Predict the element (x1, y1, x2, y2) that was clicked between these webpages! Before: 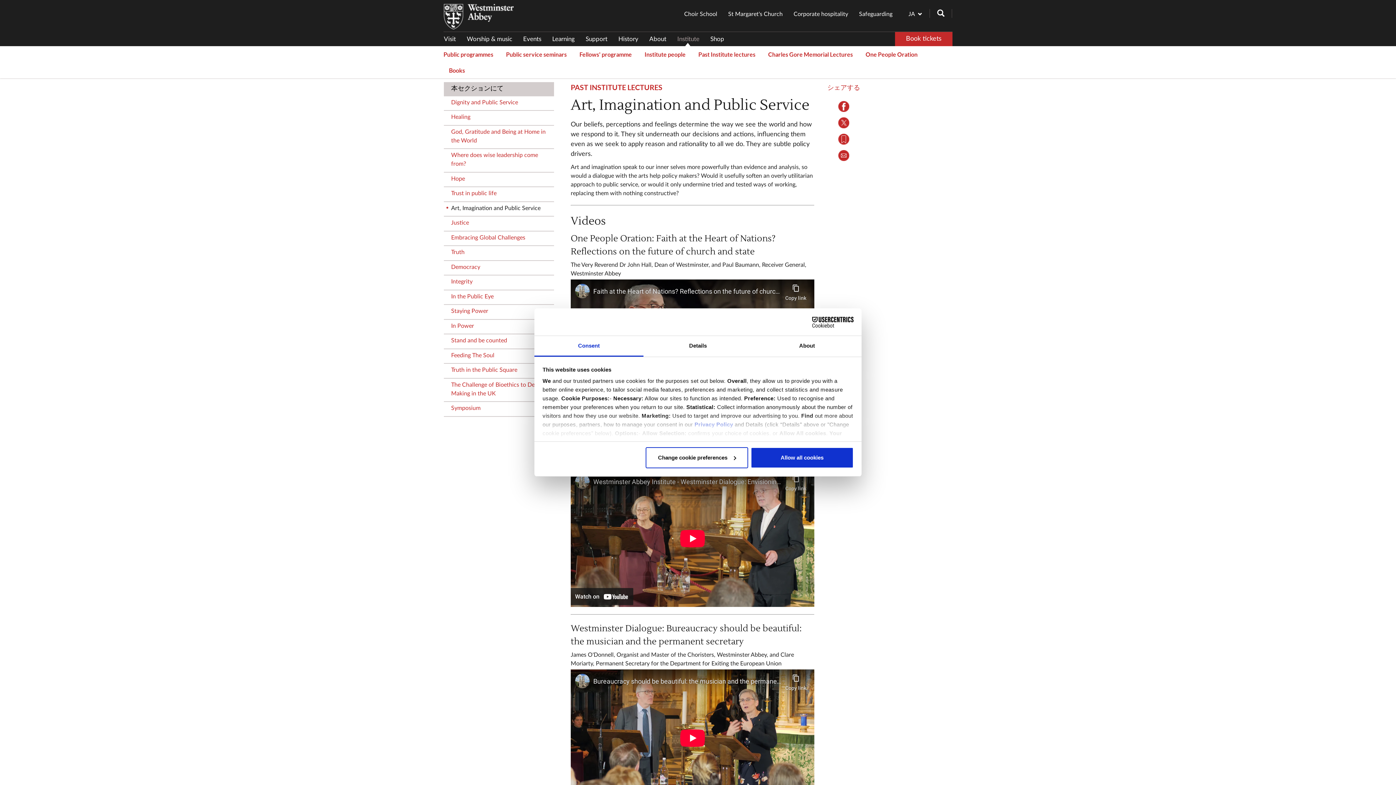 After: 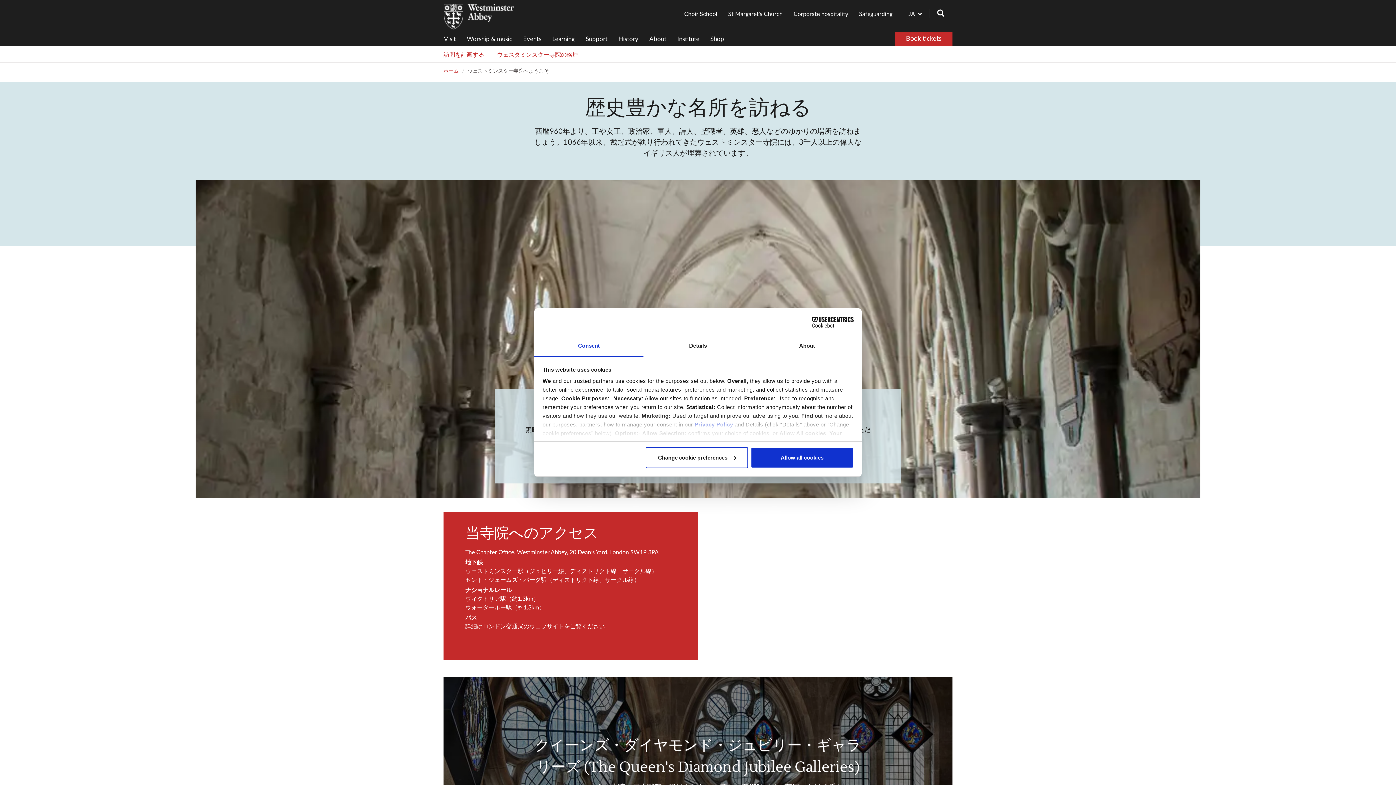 Action: bbox: (444, 32, 461, 45) label: Visit